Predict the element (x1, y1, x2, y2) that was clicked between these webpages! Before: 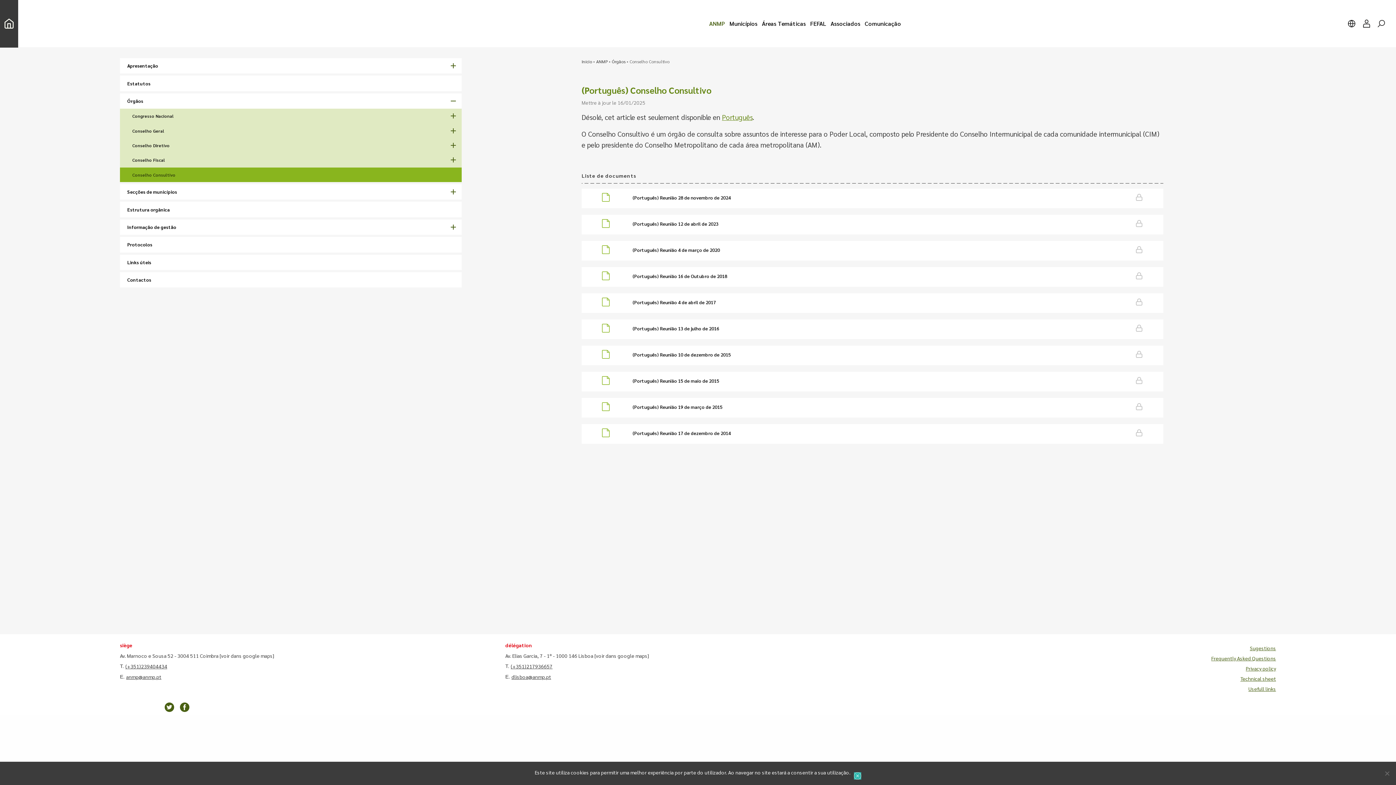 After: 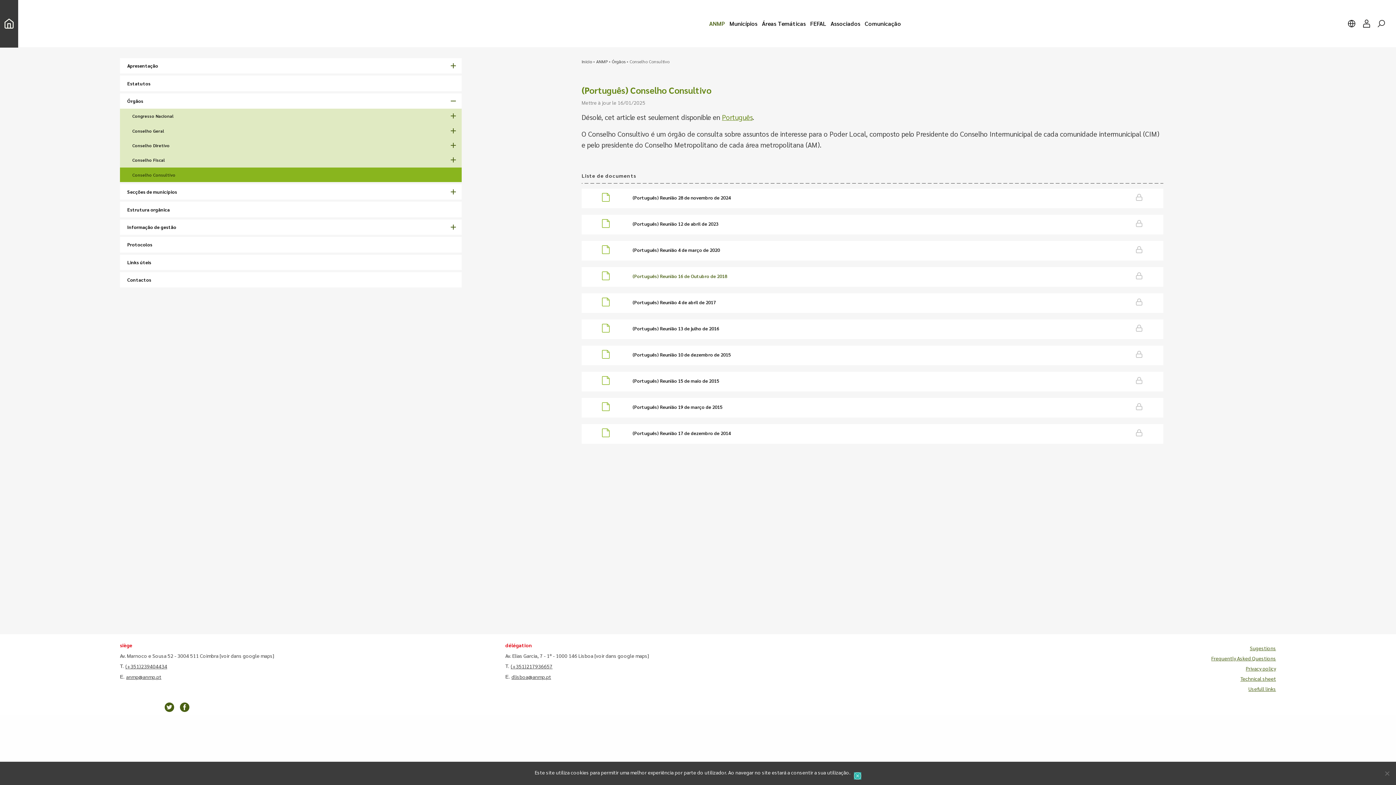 Action: bbox: (632, 272, 1111, 279) label: (Português) Reunião 16 de Outubro de 2018